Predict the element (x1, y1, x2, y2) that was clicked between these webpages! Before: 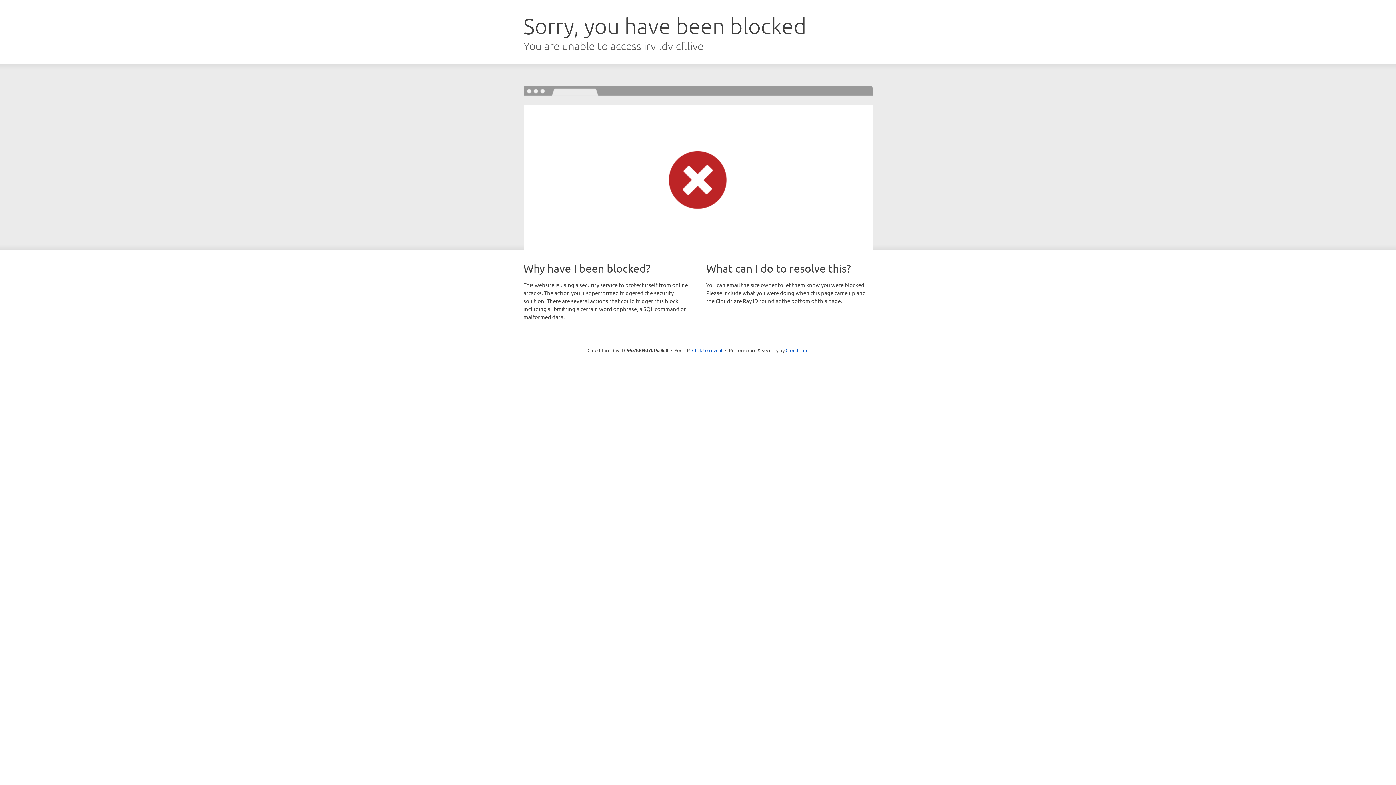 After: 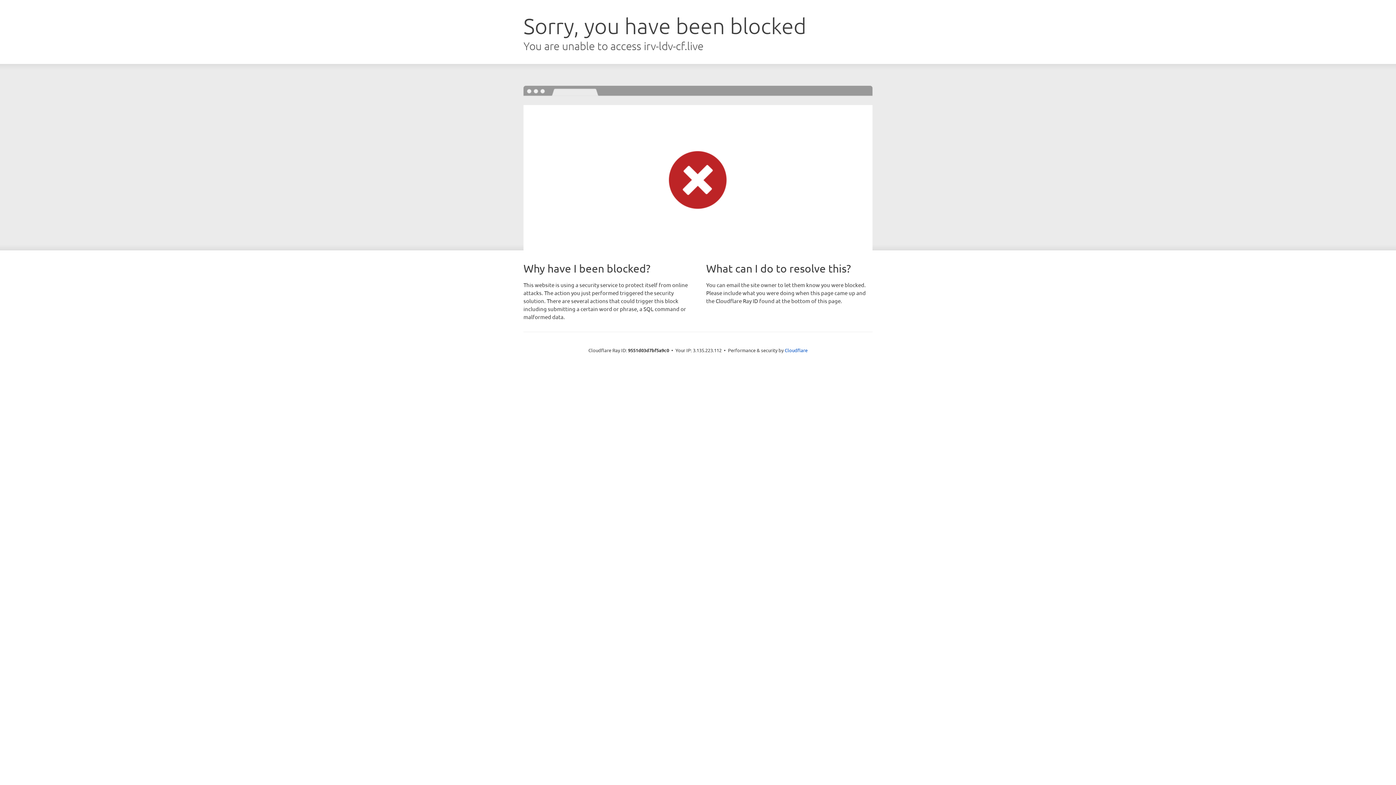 Action: bbox: (692, 346, 722, 353) label: Click to reveal